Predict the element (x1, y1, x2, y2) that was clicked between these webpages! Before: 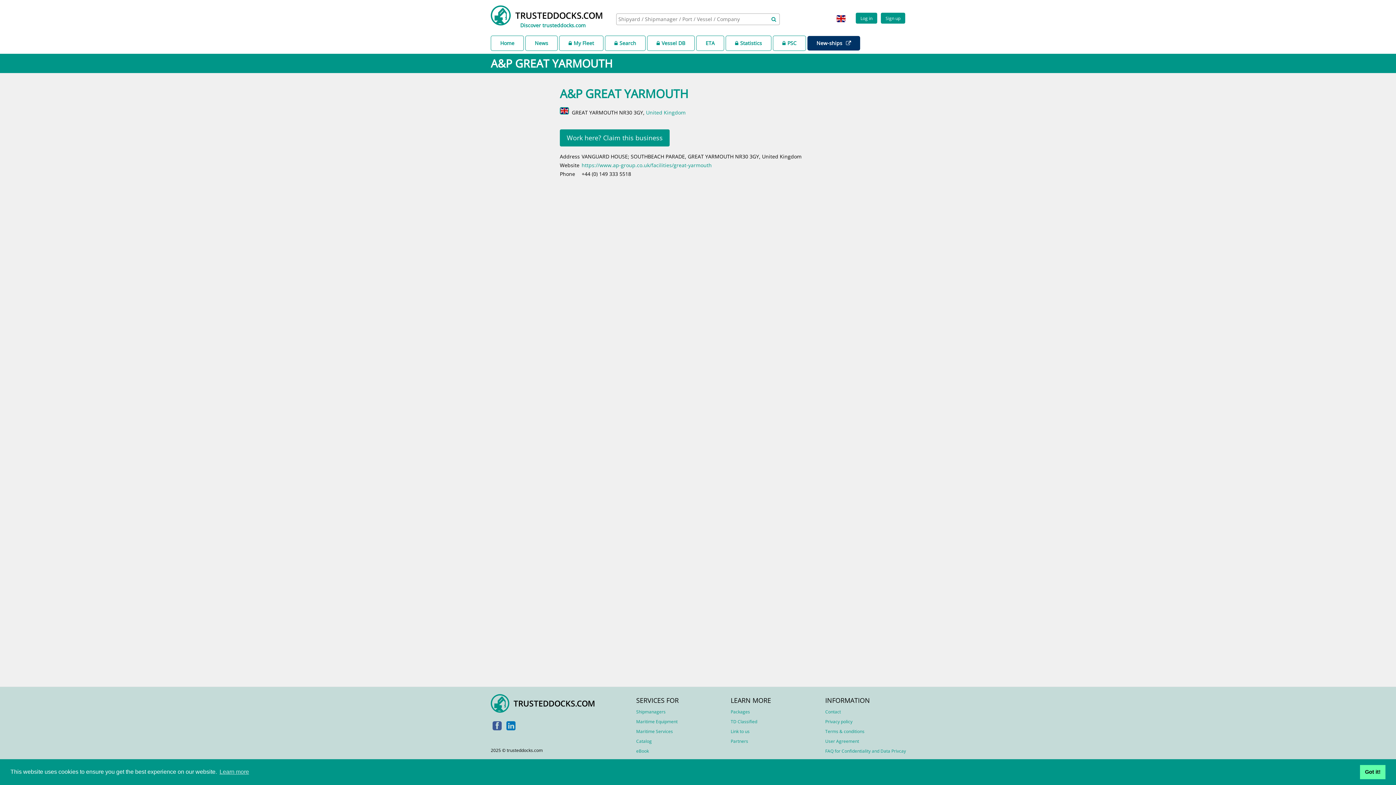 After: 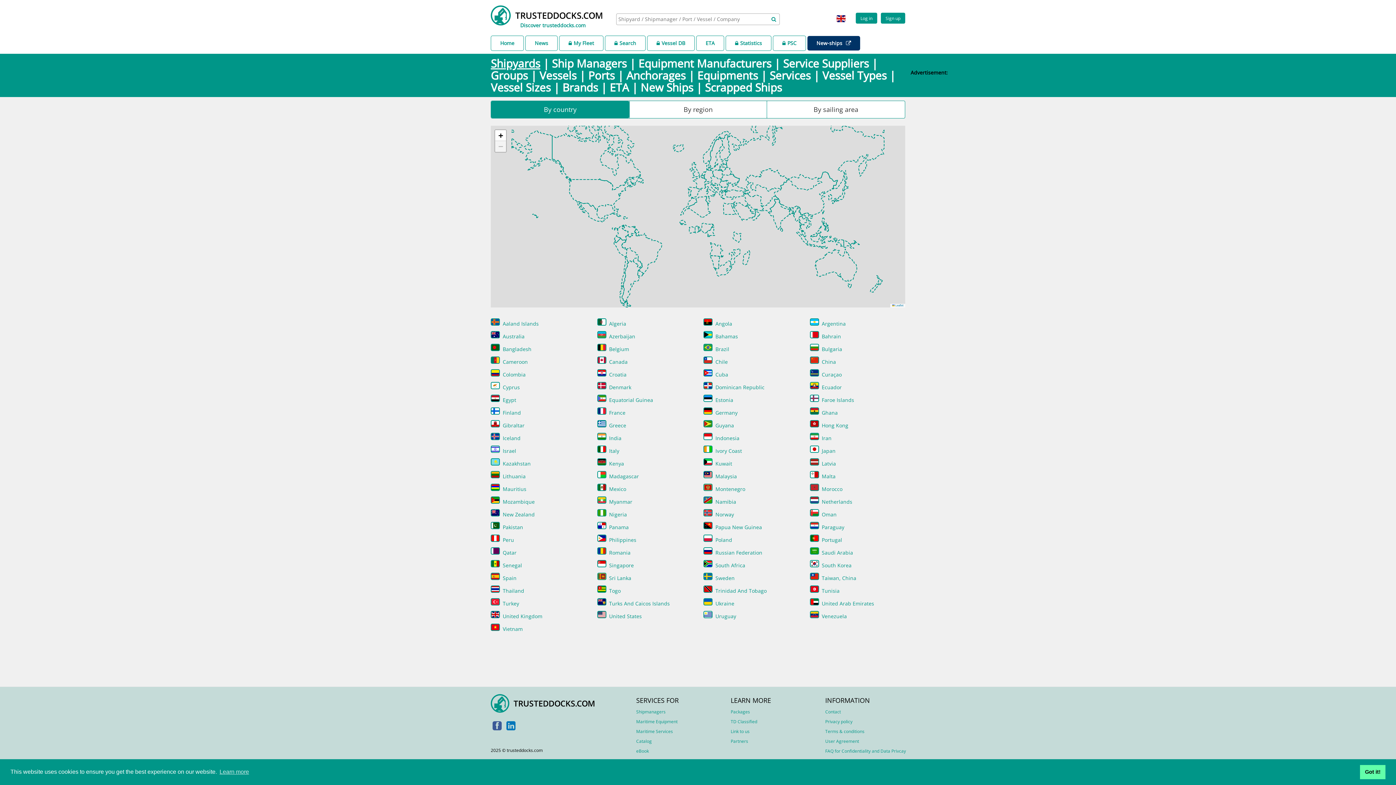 Action: bbox: (636, 738, 652, 744) label: Catalog